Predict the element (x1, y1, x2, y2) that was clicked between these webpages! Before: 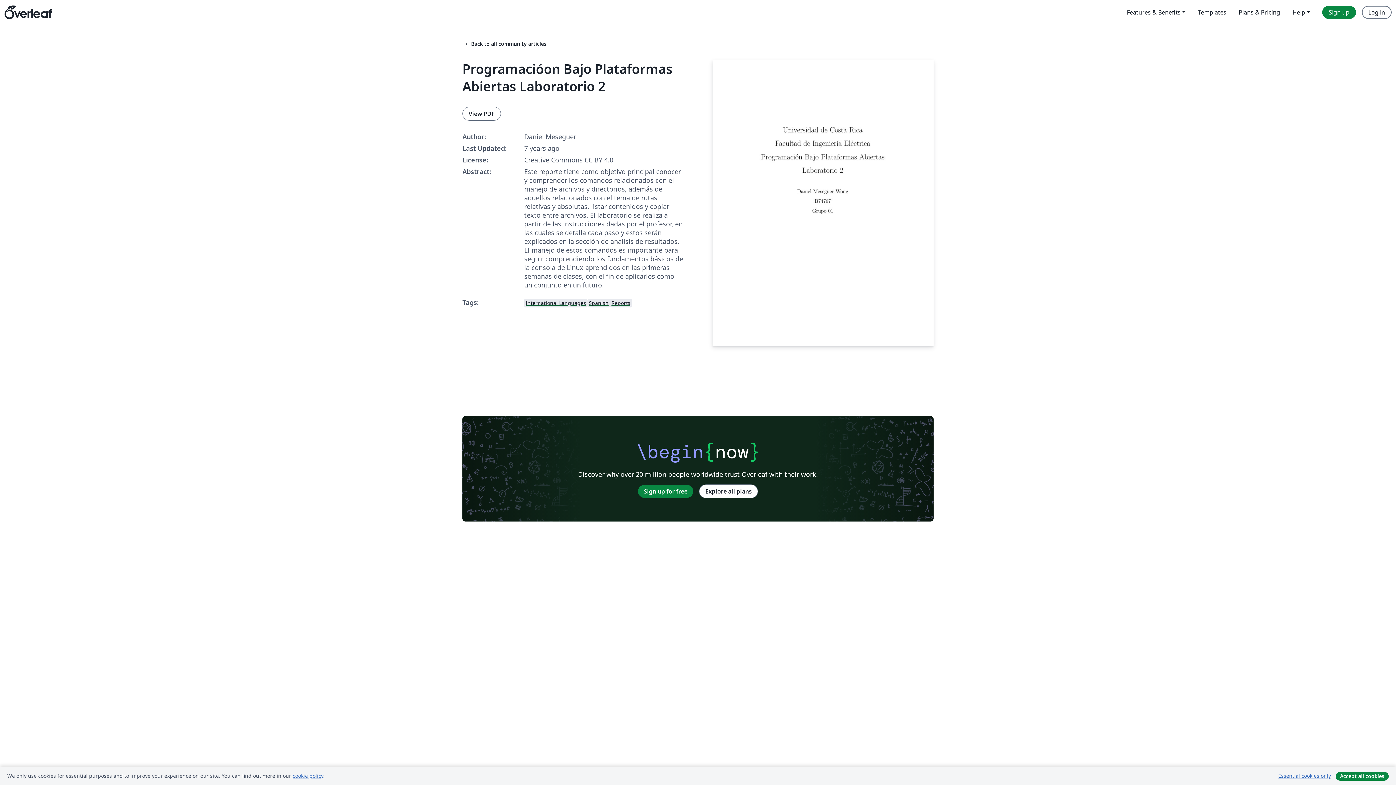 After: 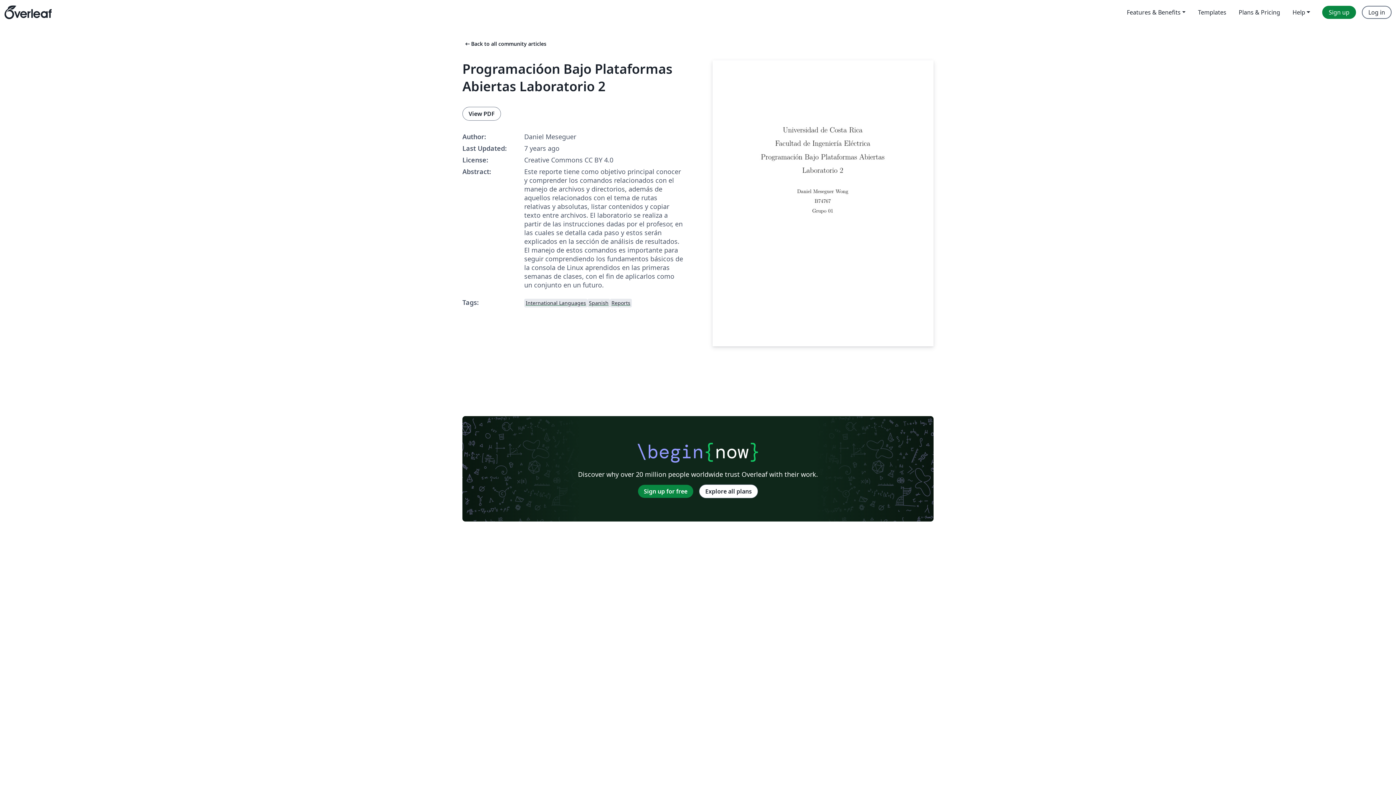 Action: label: Essential cookies only bbox: (1273, 771, 1336, 781)